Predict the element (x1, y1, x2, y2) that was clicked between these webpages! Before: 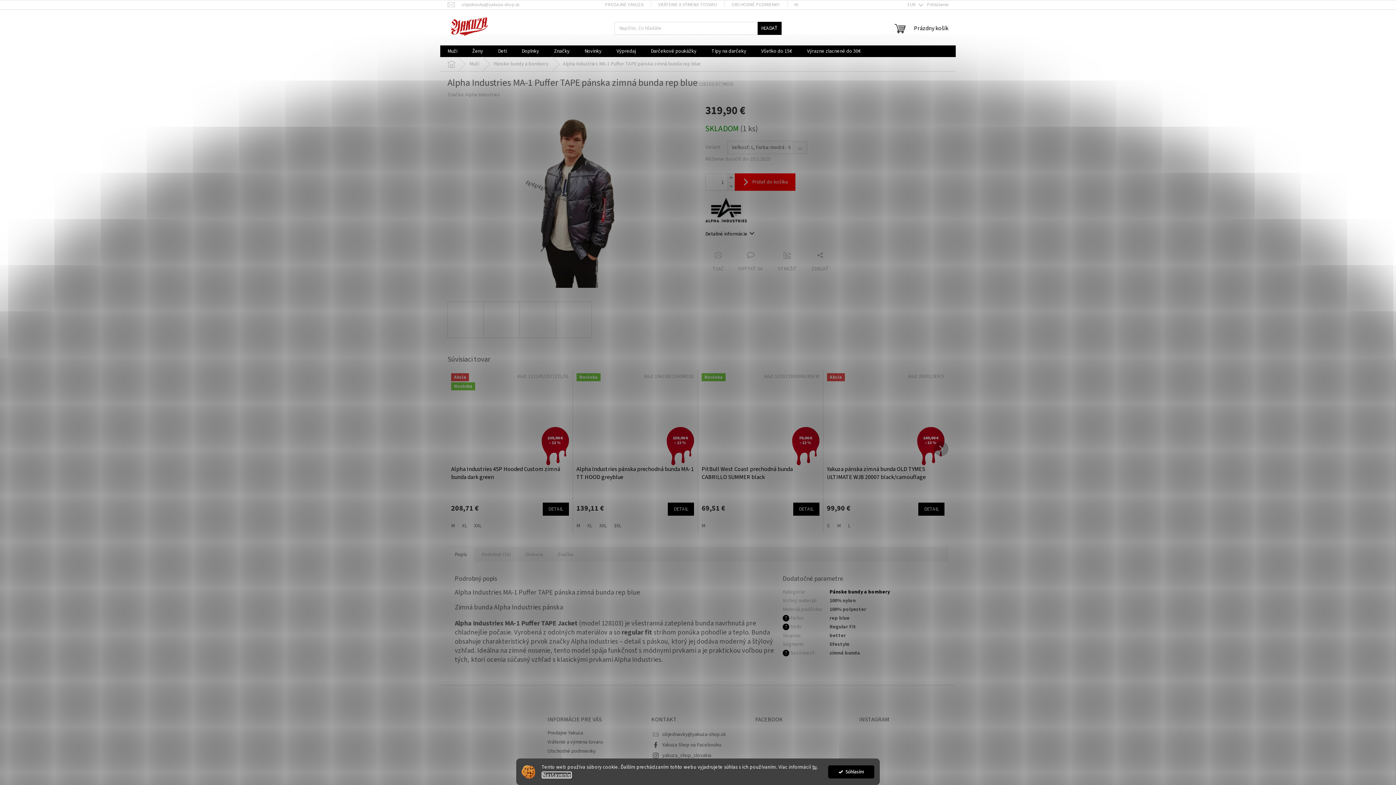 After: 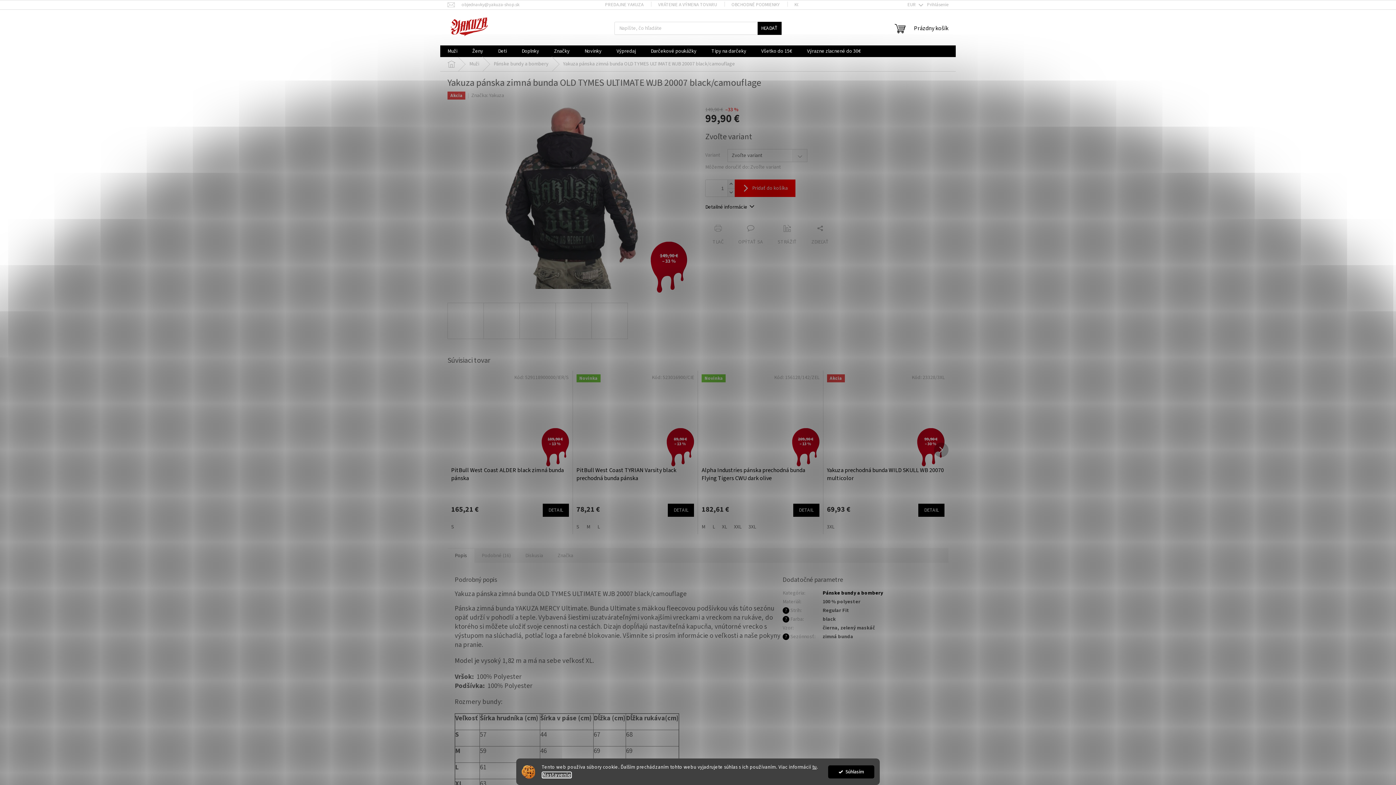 Action: label: L bbox: (844, 522, 854, 529)